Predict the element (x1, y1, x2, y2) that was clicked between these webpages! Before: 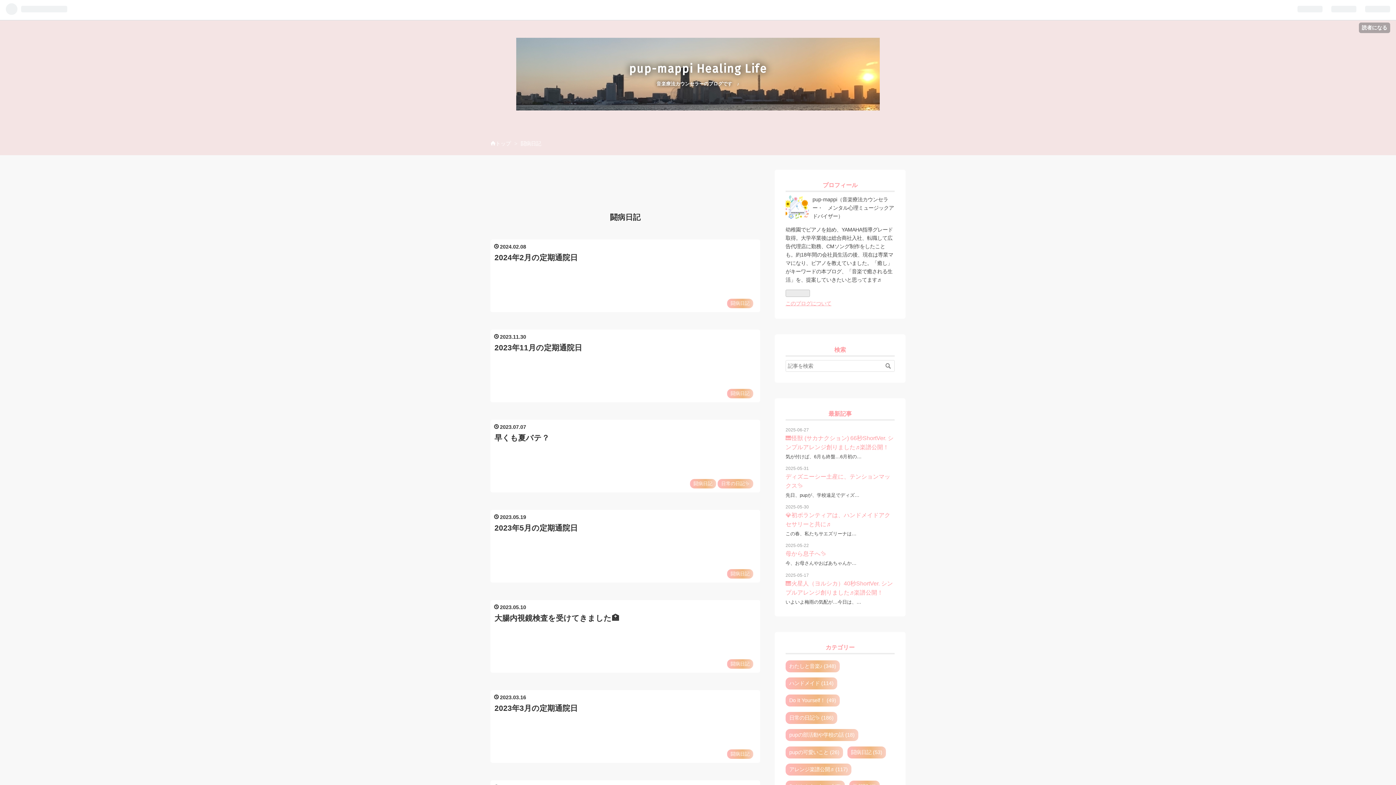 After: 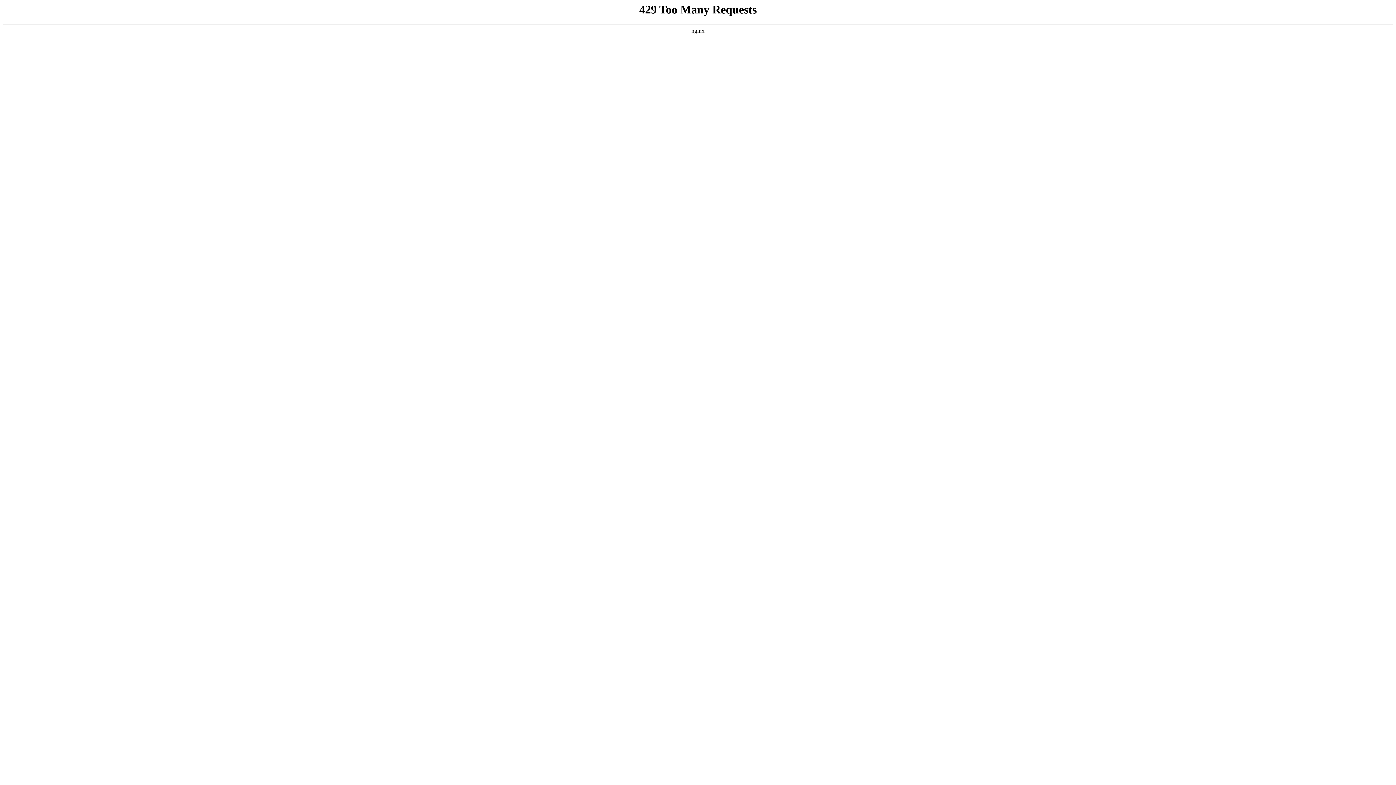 Action: label: トップ bbox: (490, 140, 510, 146)